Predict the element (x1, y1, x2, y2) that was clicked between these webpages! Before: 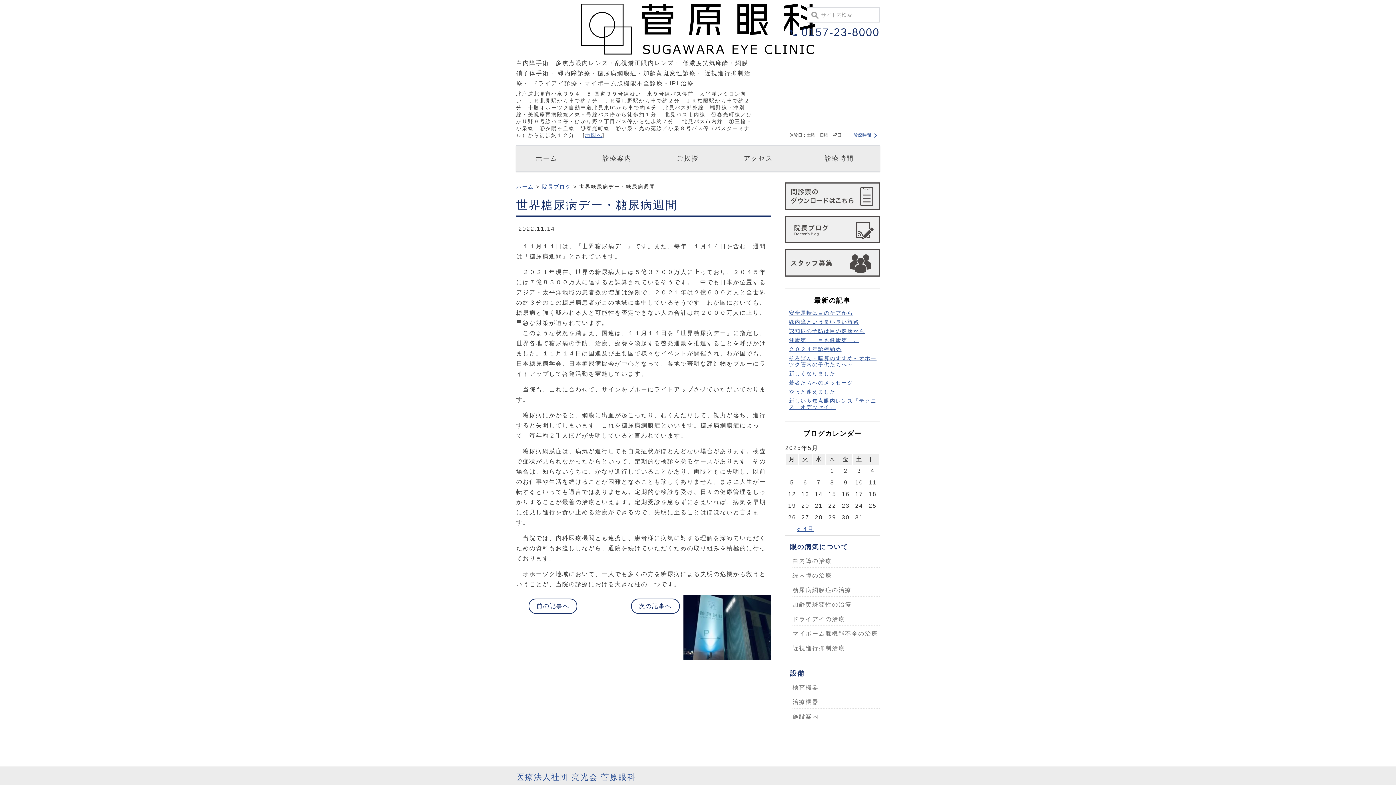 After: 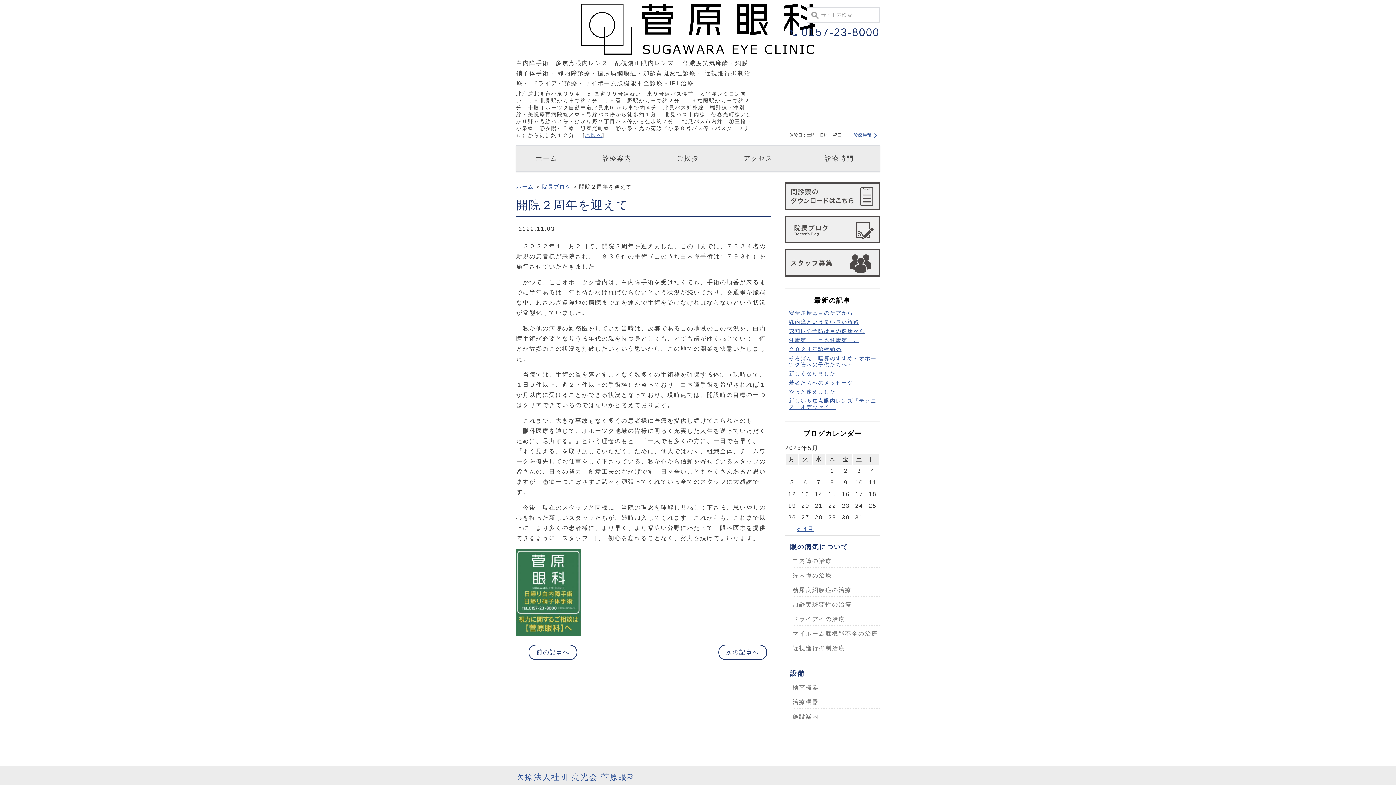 Action: label: 前の記事へ bbox: (528, 598, 577, 614)